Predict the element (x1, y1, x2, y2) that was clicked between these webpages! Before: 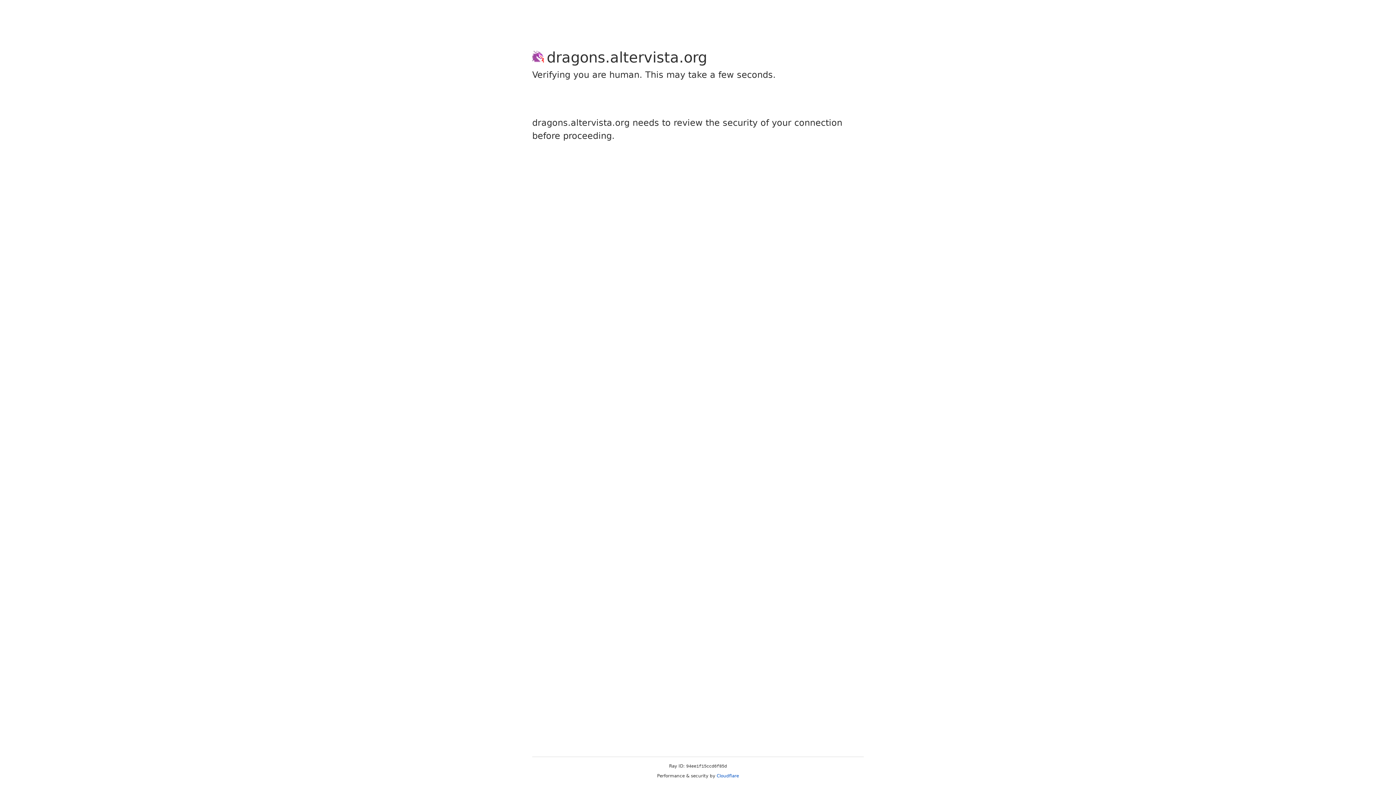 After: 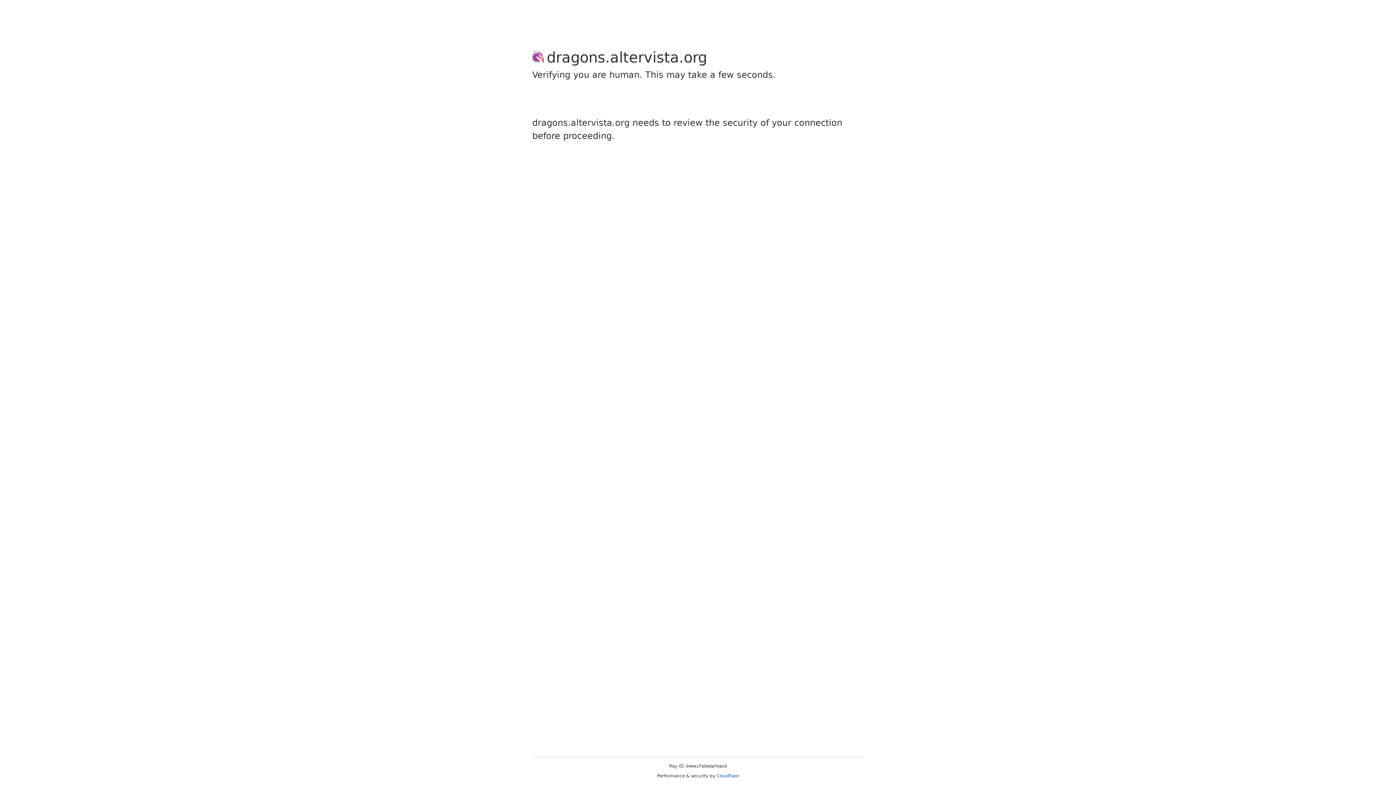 Action: label: Cloudflare bbox: (716, 773, 739, 778)